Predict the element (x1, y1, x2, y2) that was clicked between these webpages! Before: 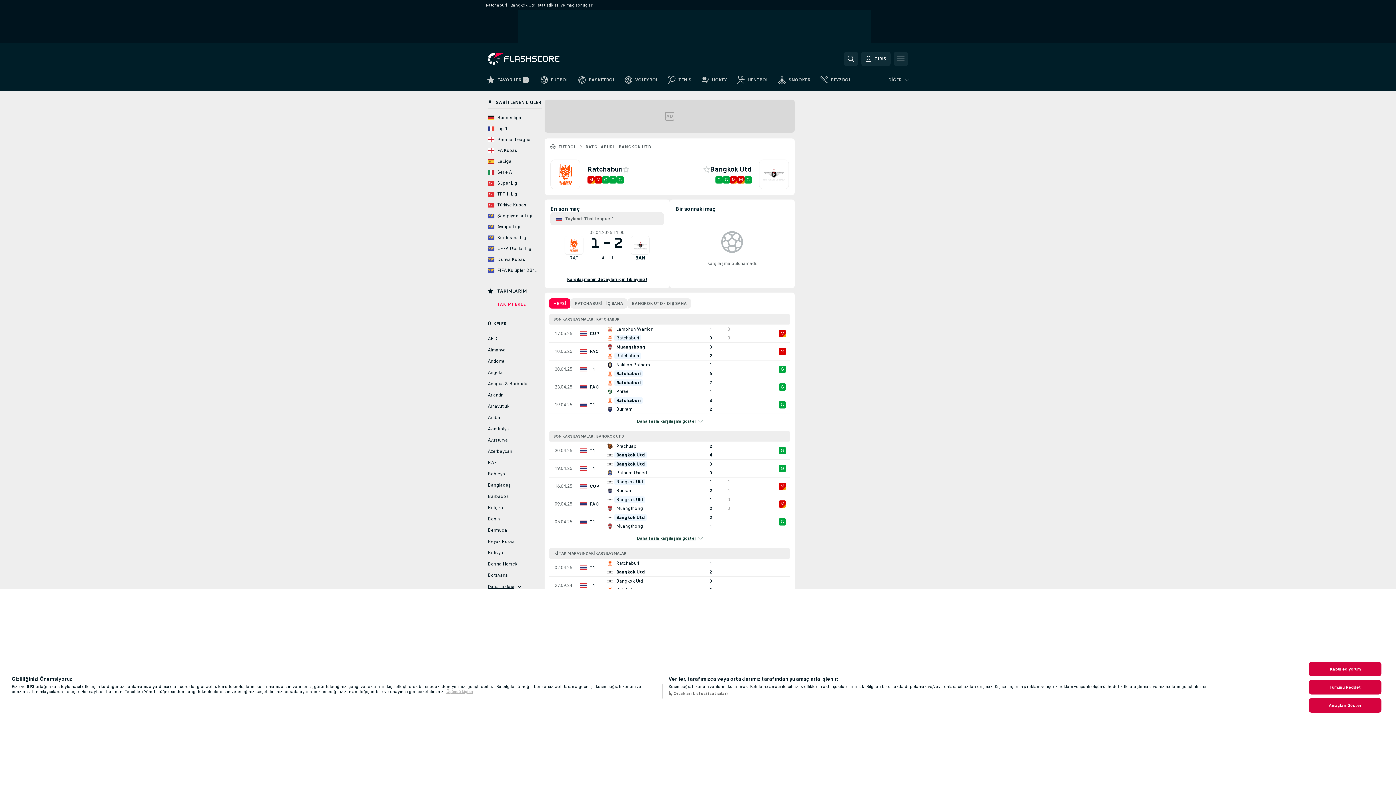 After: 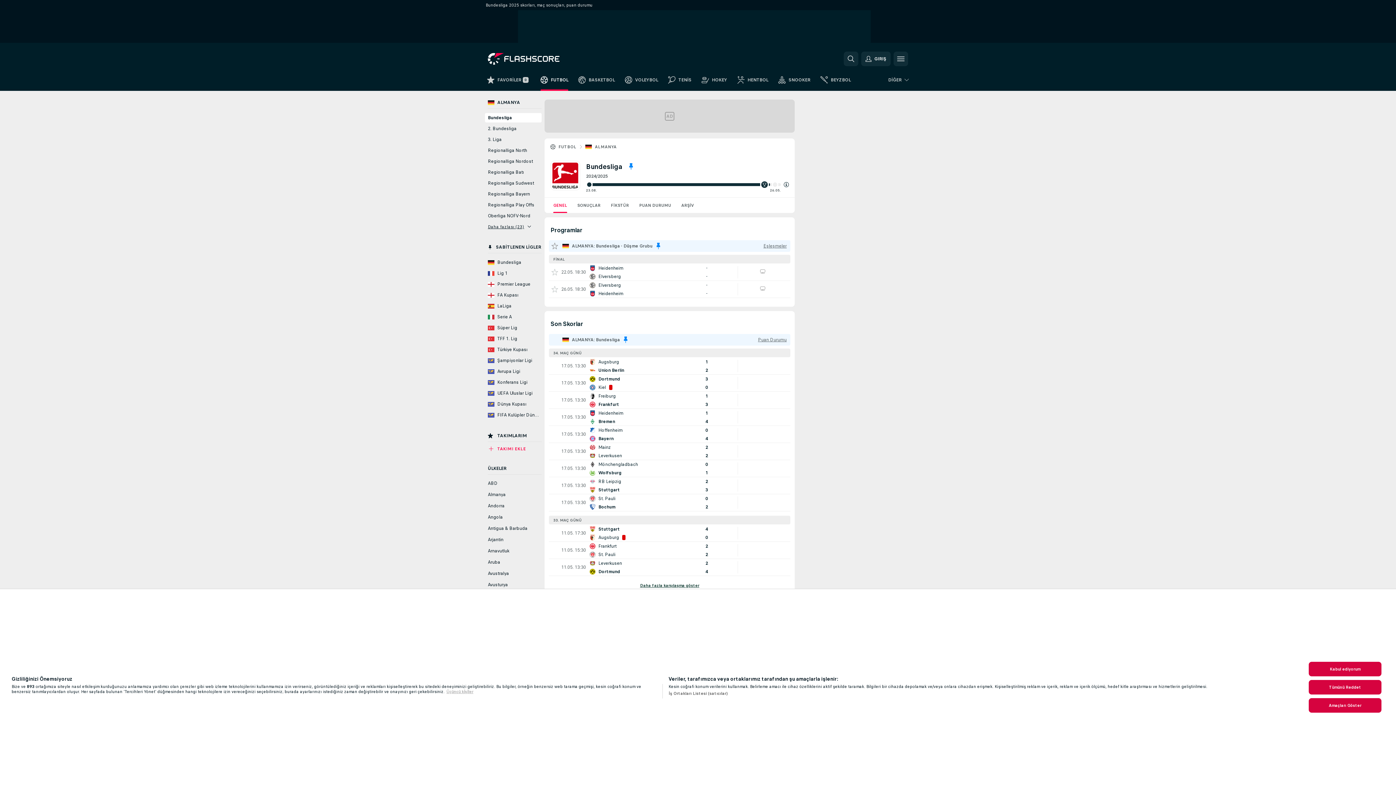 Action: bbox: (485, 113, 541, 122) label: Bundesliga